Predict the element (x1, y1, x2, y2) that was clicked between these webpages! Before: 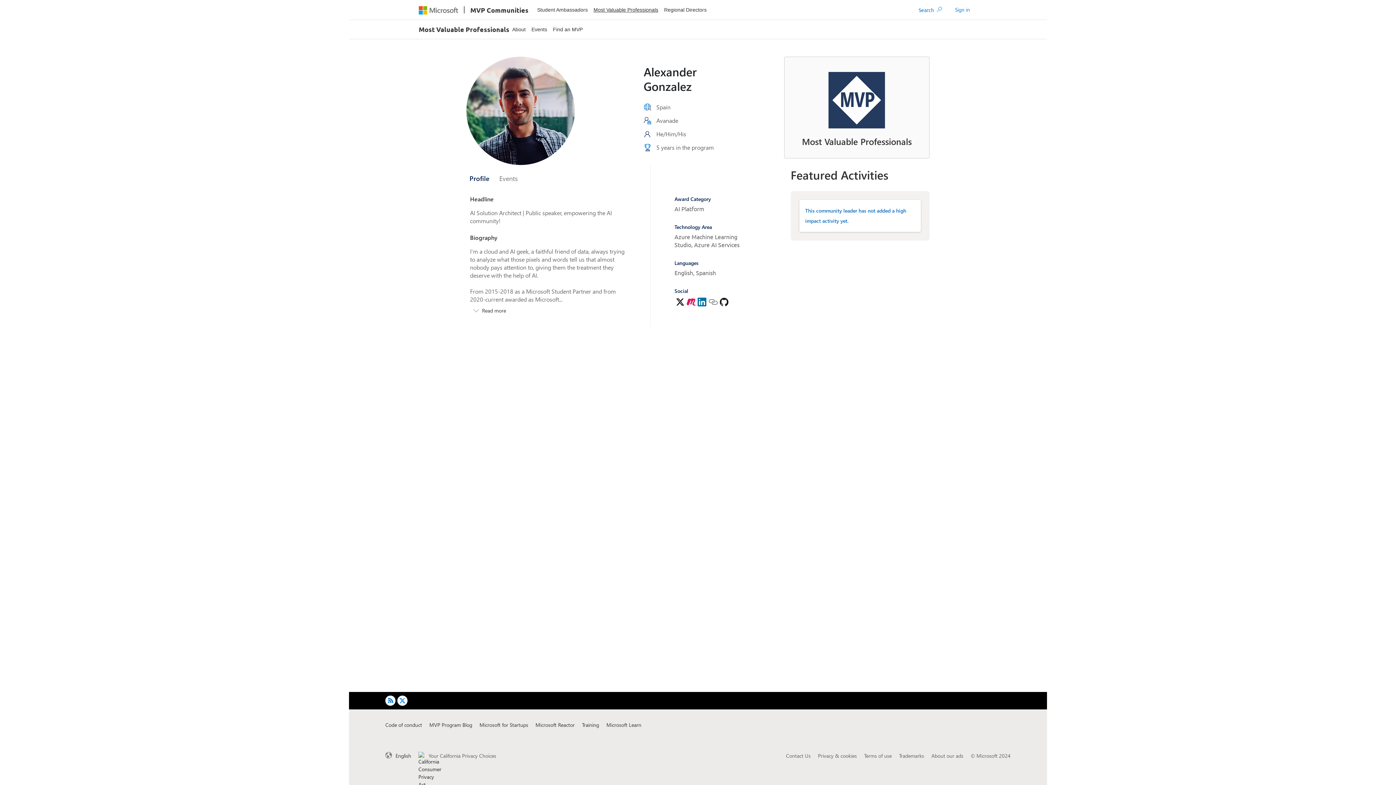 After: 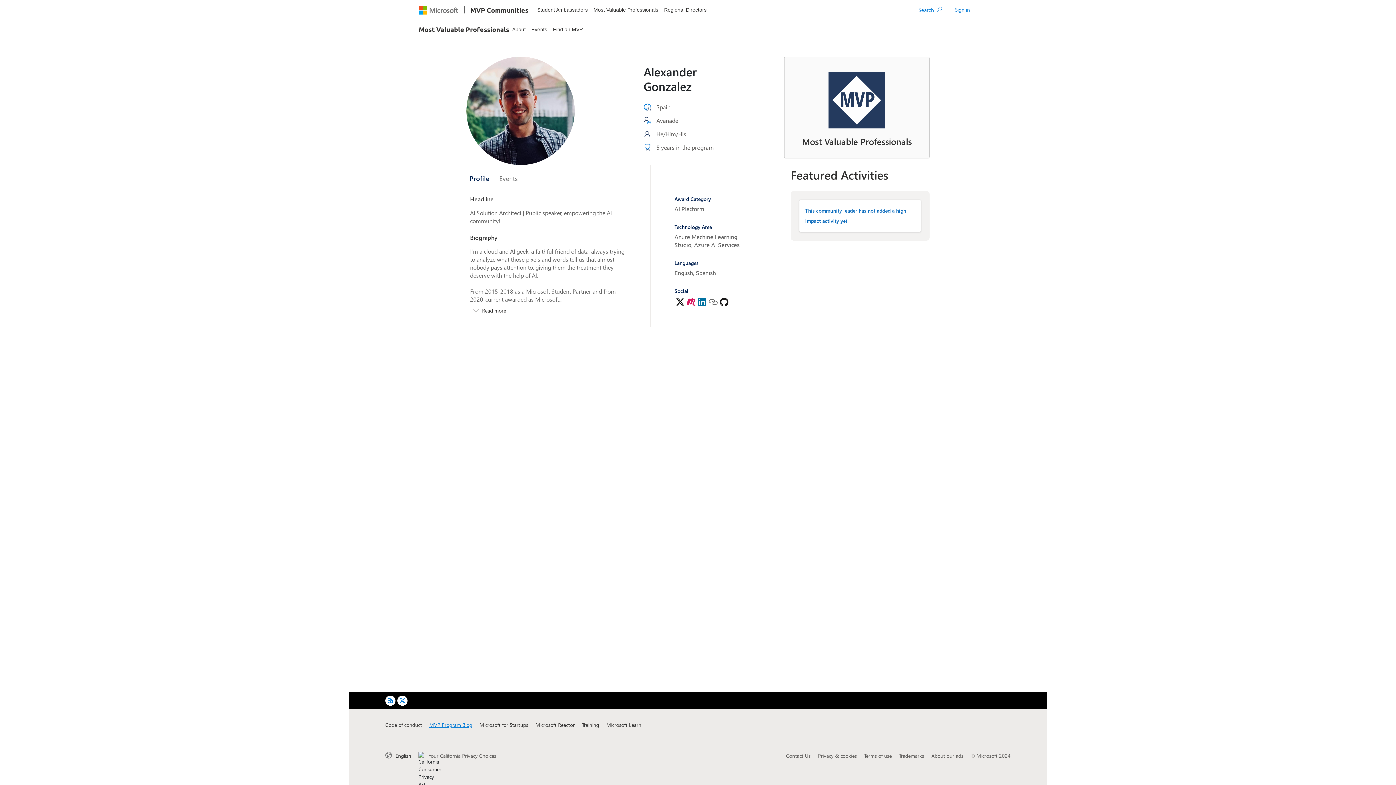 Action: label: MVP Program Blog bbox: (429, 721, 472, 729)